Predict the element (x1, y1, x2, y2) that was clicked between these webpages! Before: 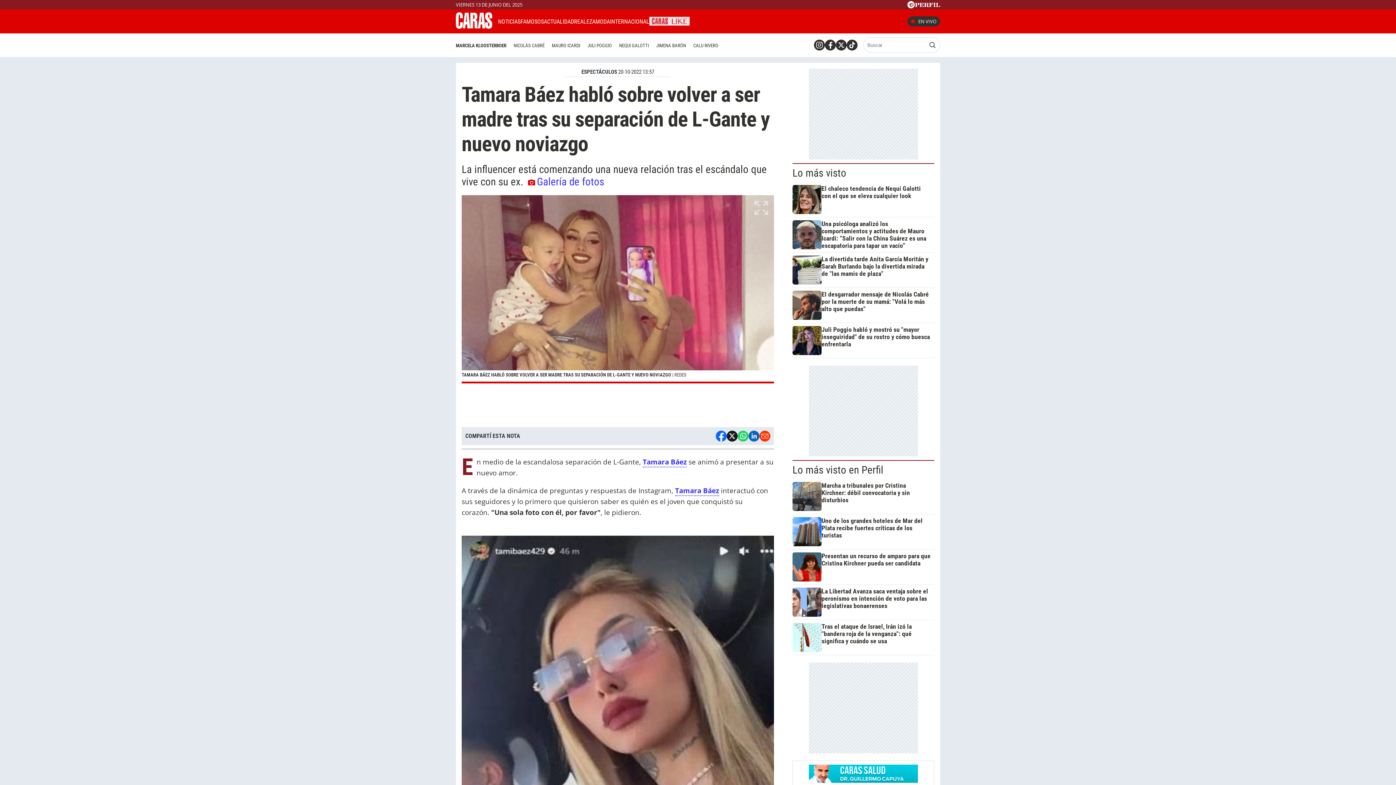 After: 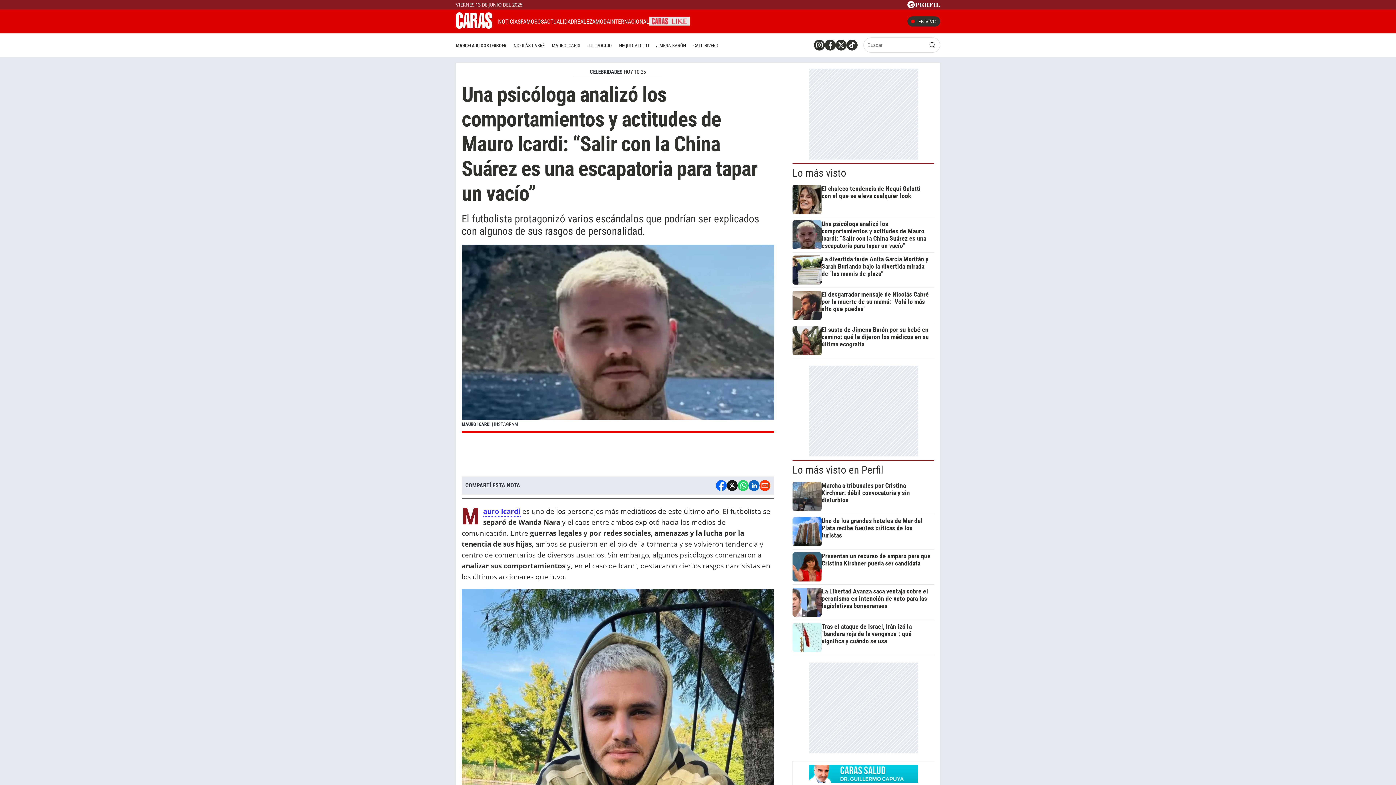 Action: bbox: (792, 220, 931, 249) label: Una psicóloga analizó los comportamientos y actitudes de Mauro Icardi: “Salir con la China Suárez es una escapatoria para tapar un vacío”